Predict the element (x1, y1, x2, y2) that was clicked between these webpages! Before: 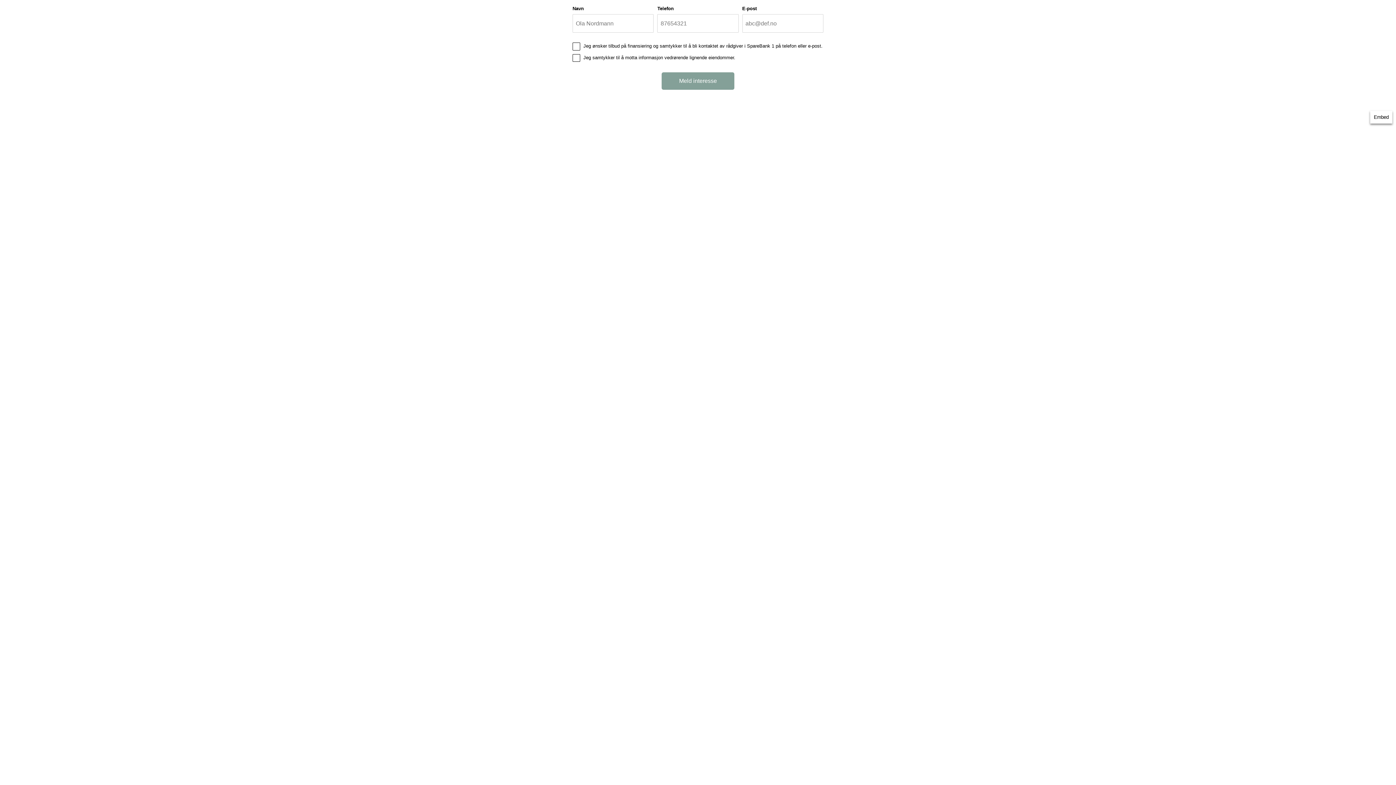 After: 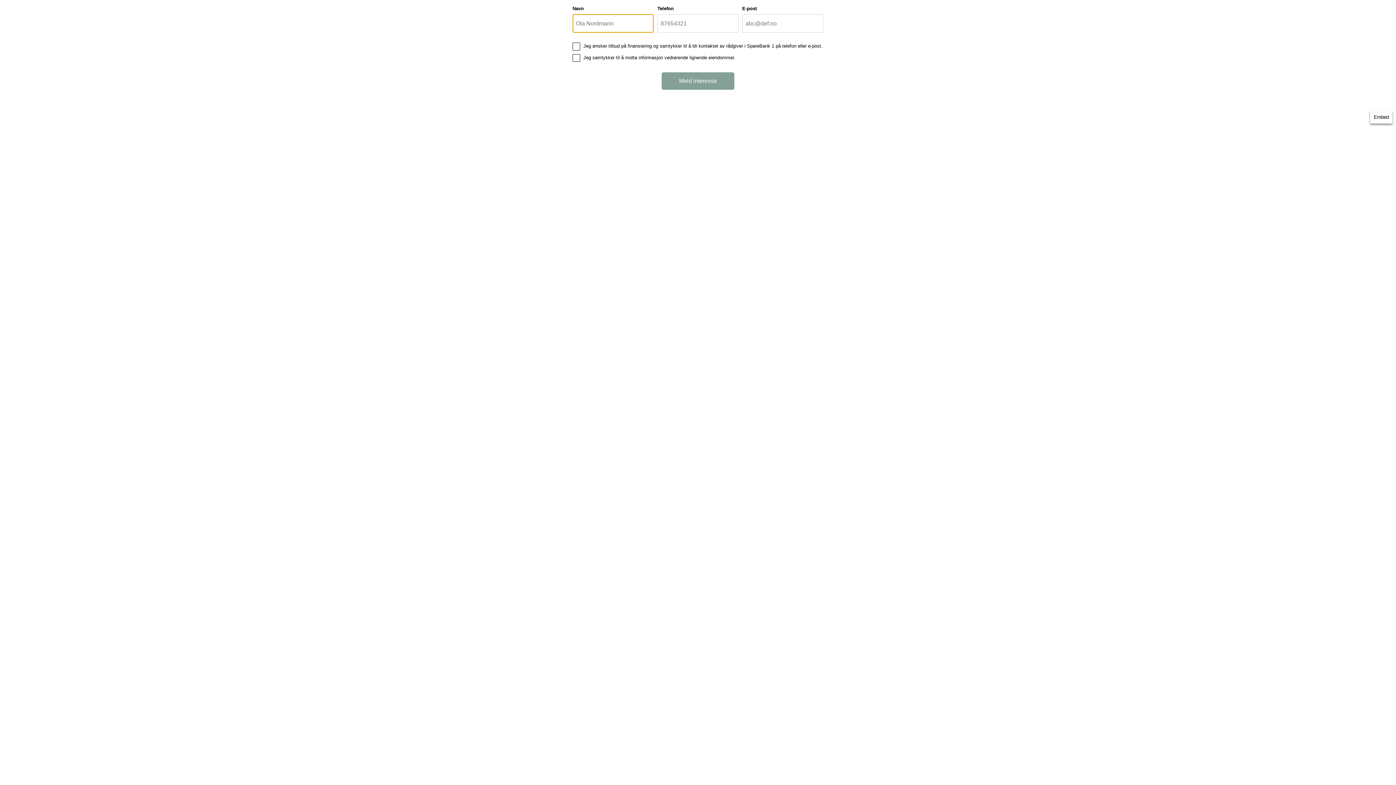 Action: bbox: (661, 72, 734, 89) label: Meld interesse